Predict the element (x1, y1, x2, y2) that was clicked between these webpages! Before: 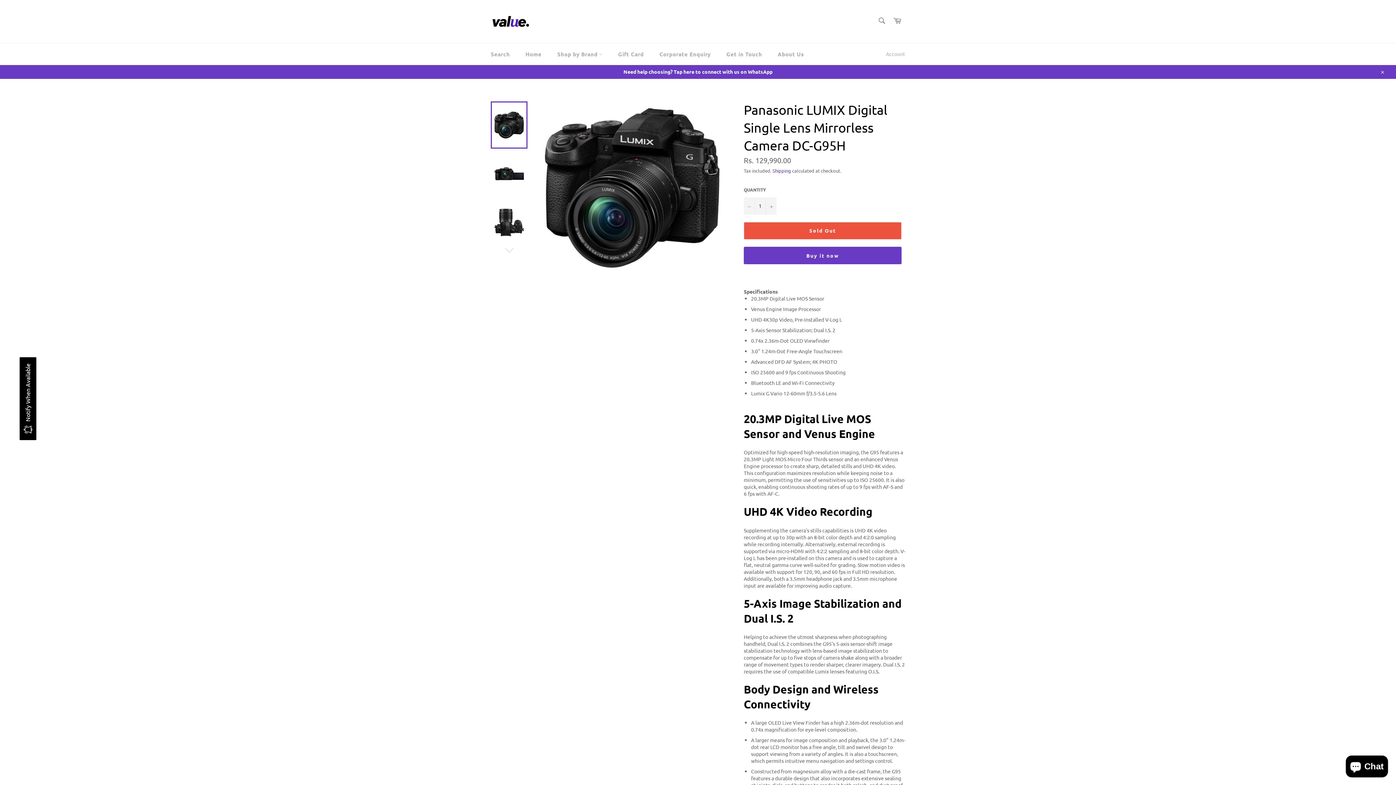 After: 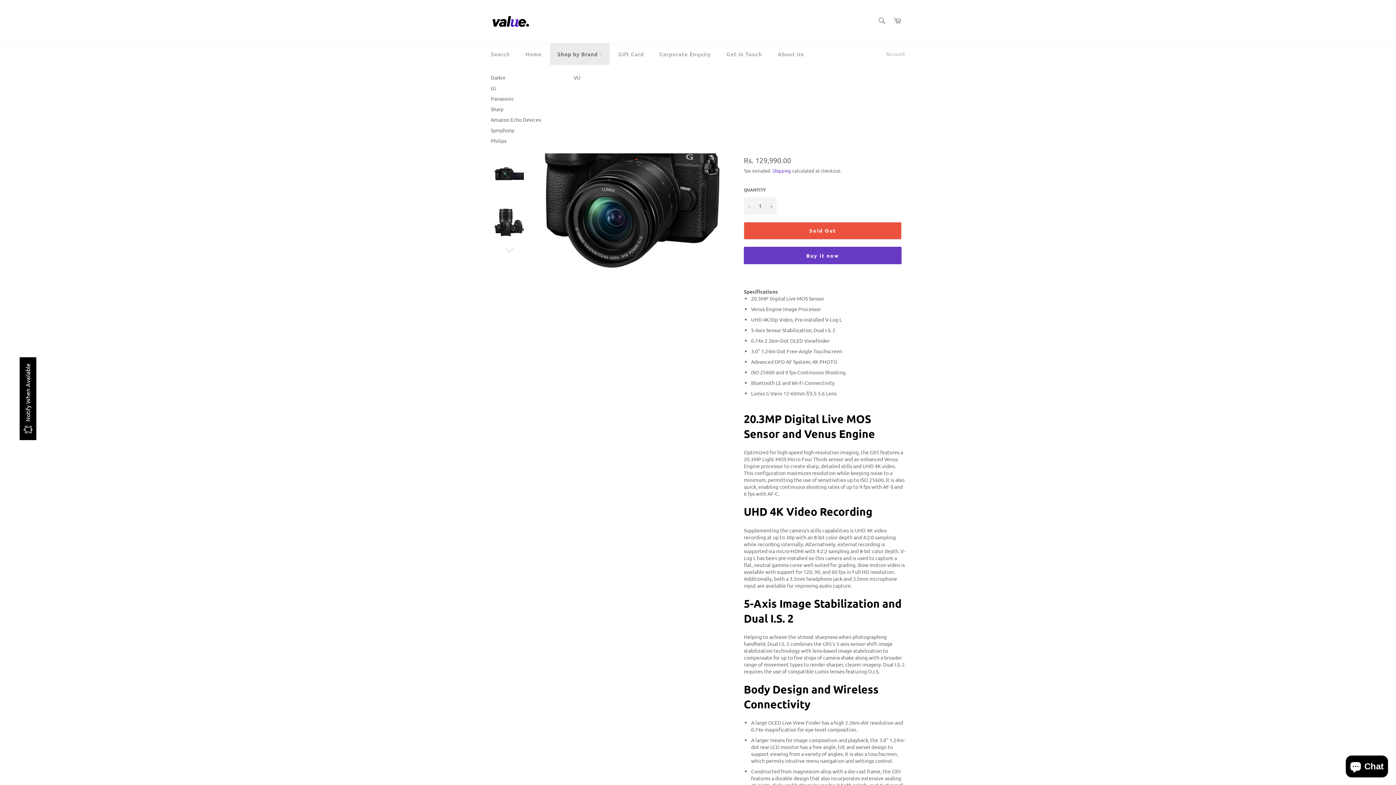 Action: bbox: (550, 43, 609, 65) label: Shop by Brand 